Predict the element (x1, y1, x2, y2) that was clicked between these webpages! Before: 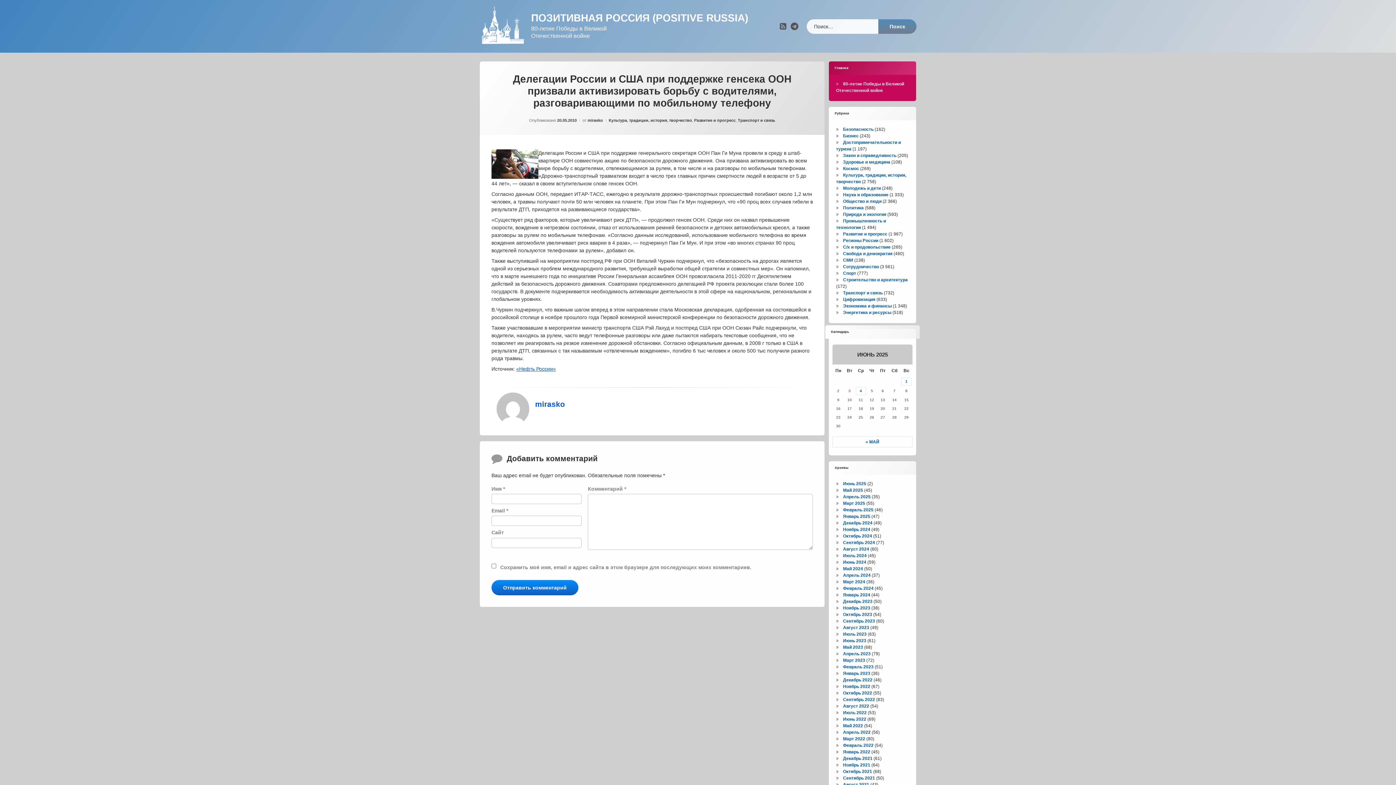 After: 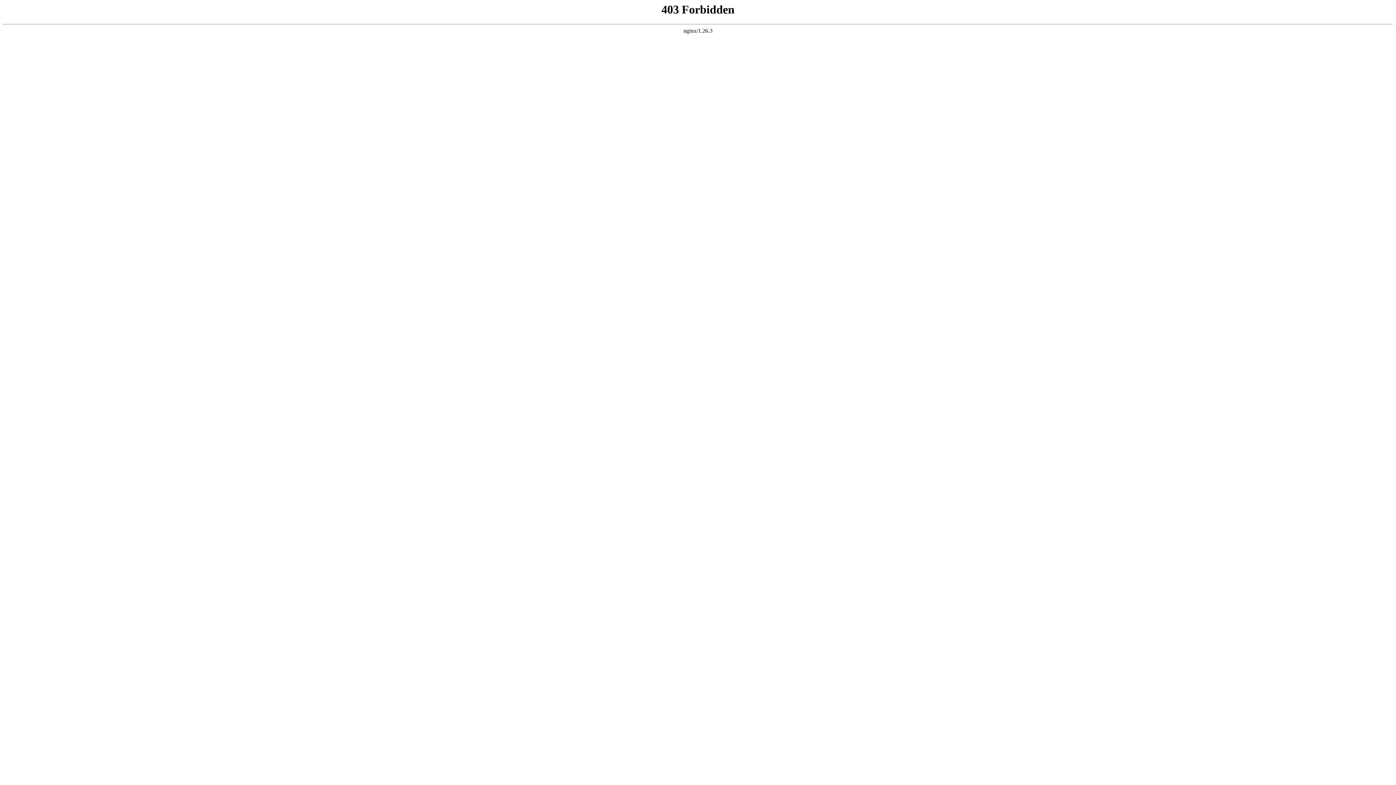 Action: bbox: (516, 366, 556, 372) label: «Нефть России»